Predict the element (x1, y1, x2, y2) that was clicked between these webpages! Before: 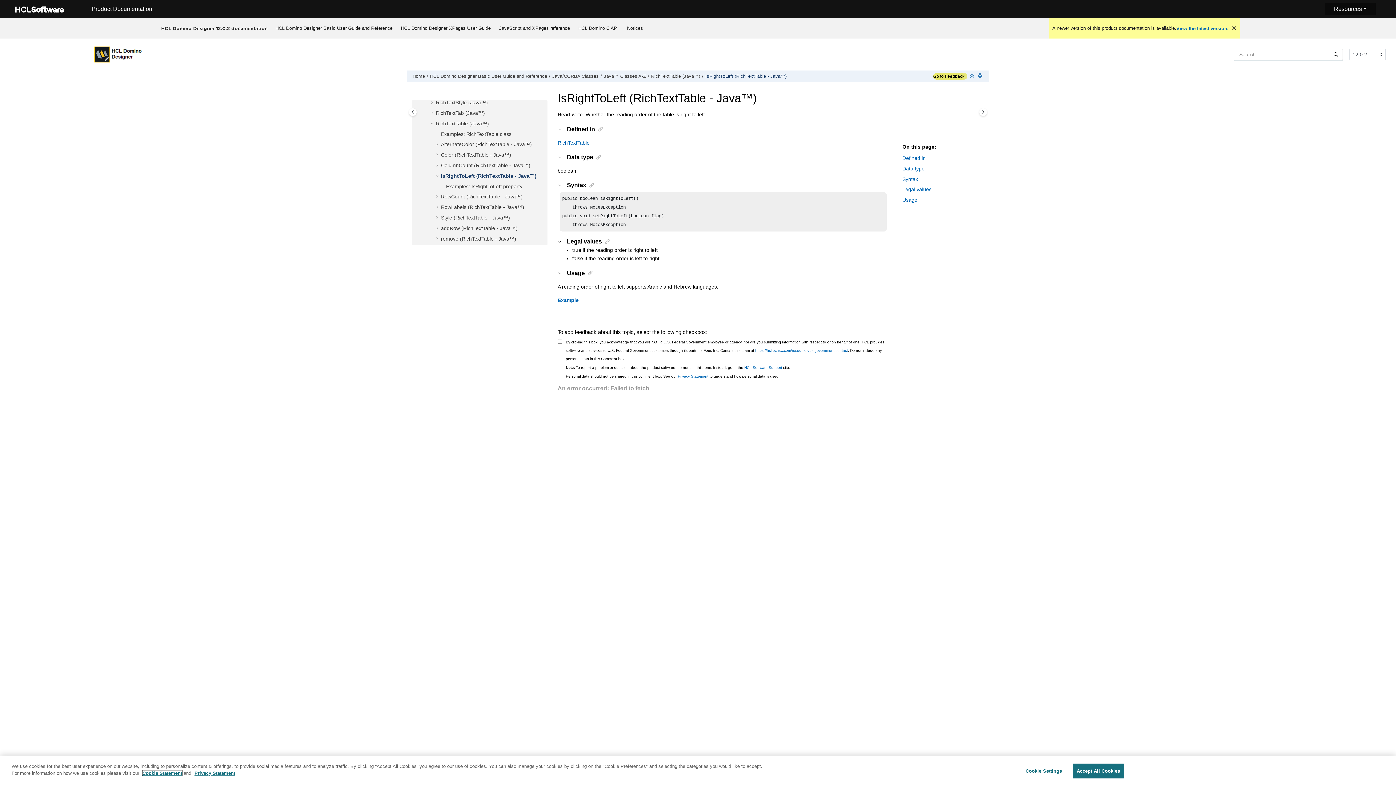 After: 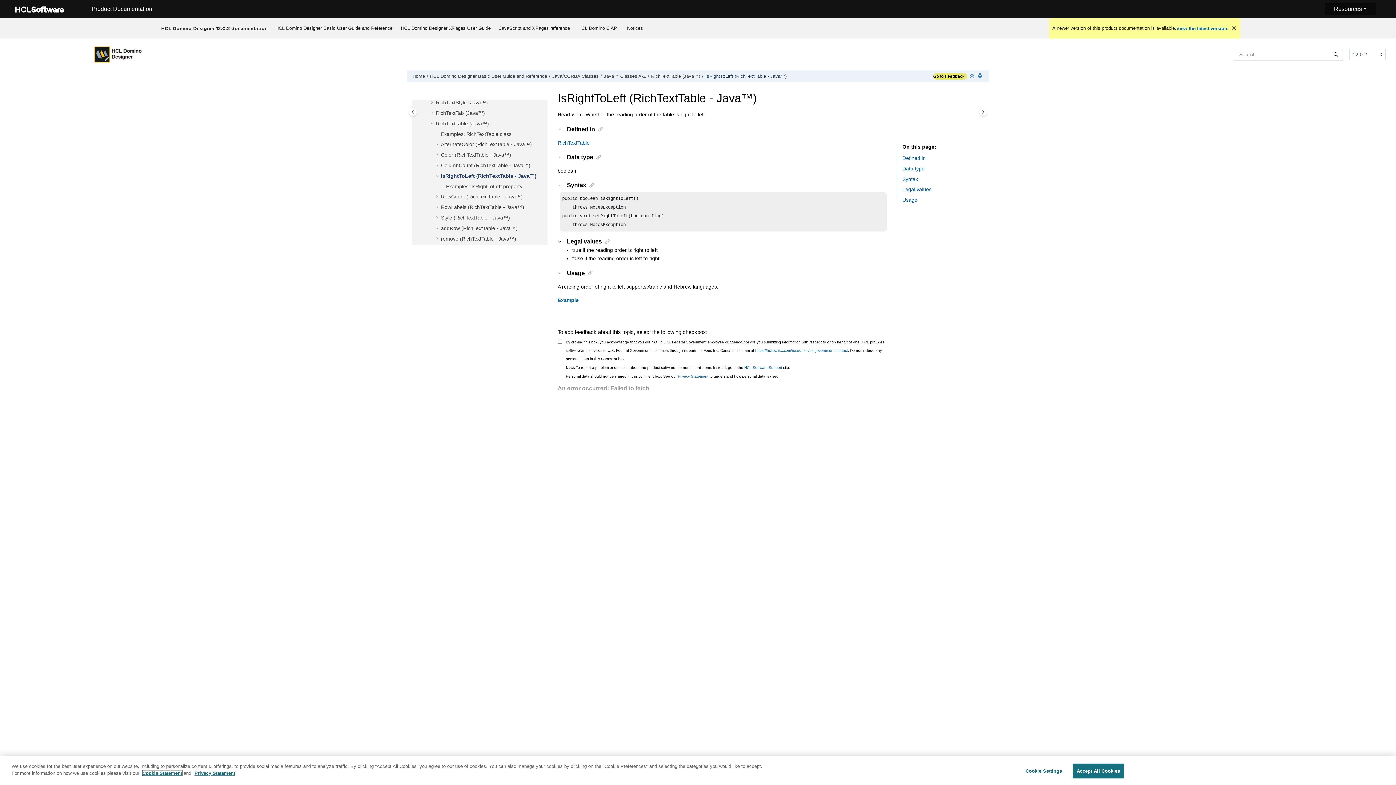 Action: label: IsRightToLeft (RichTextTable - Java™) bbox: (441, 173, 536, 178)